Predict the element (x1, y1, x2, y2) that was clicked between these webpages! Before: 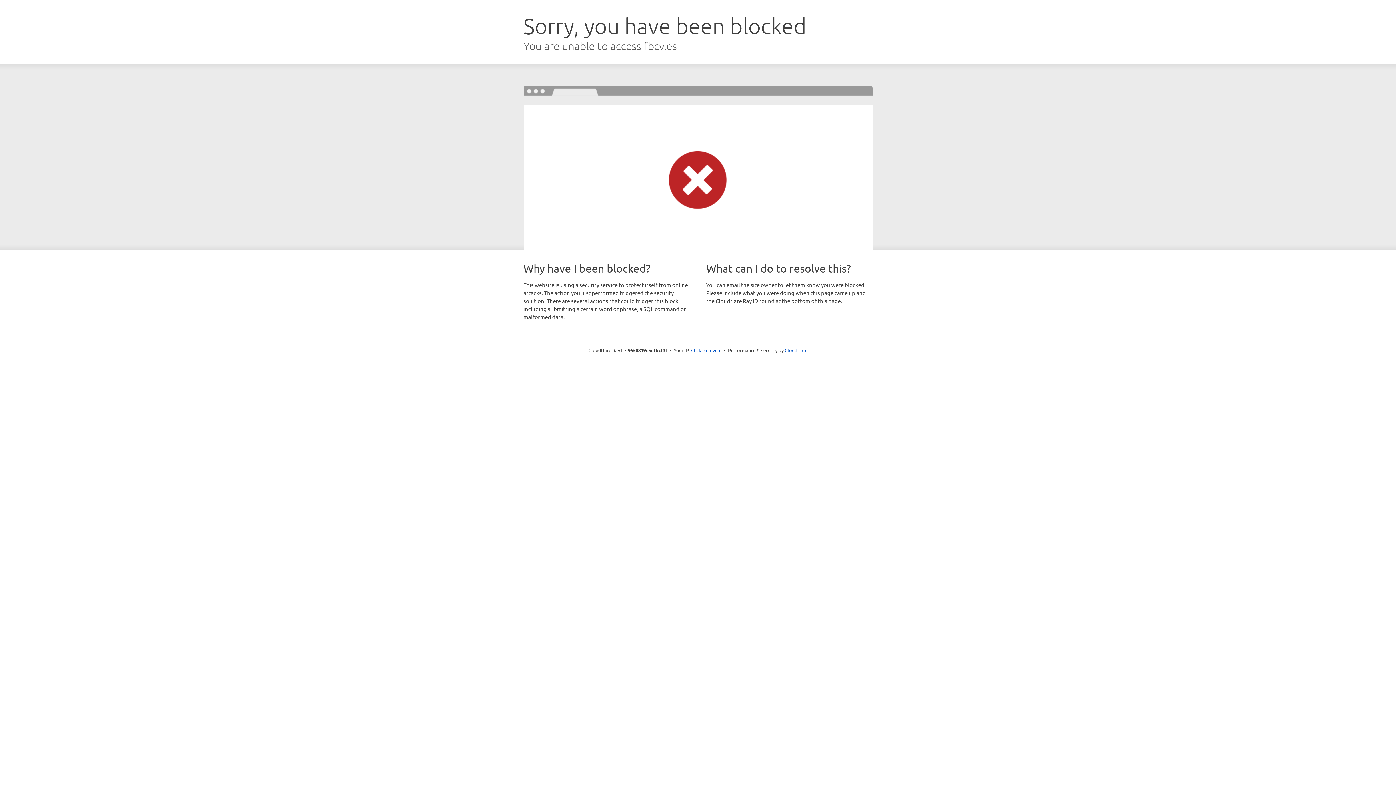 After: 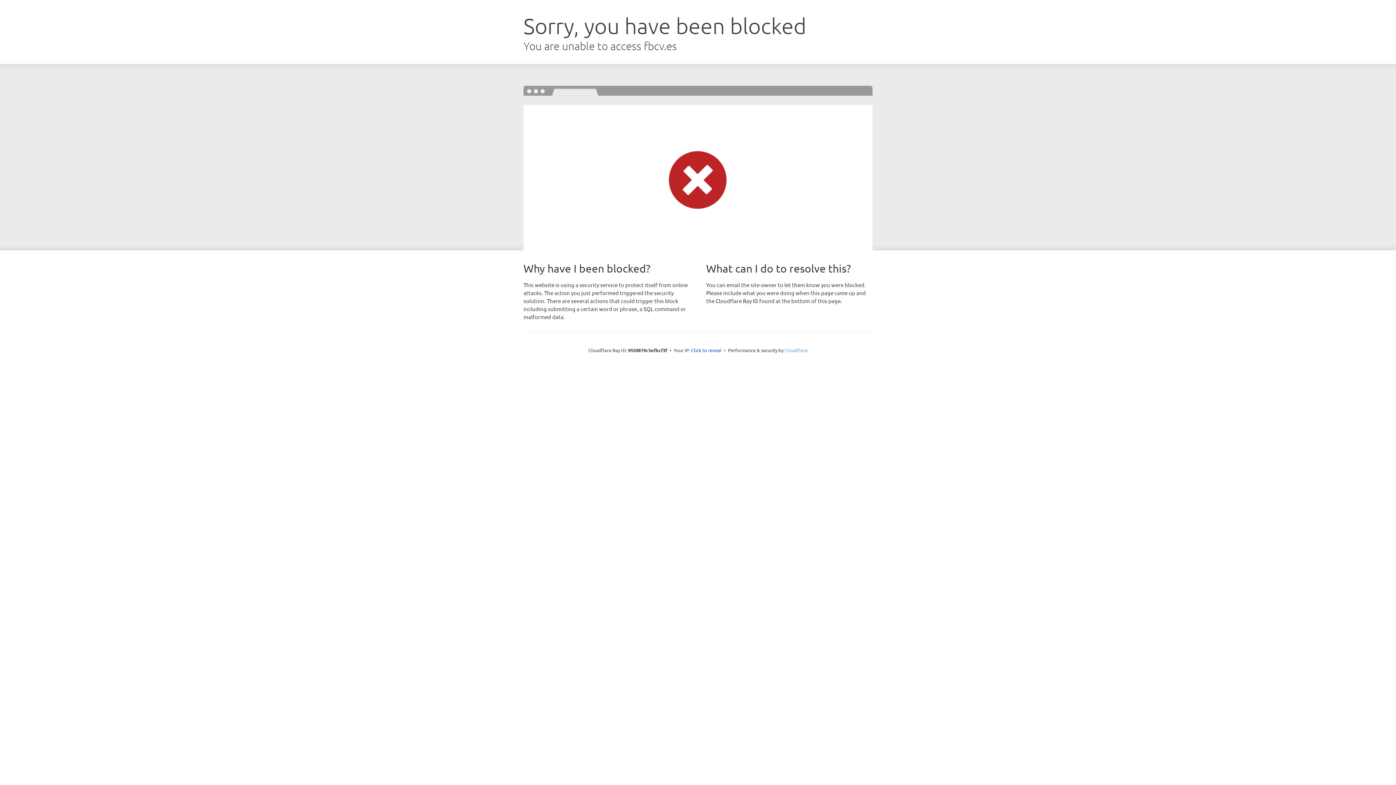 Action: label: Cloudflare bbox: (784, 347, 807, 353)